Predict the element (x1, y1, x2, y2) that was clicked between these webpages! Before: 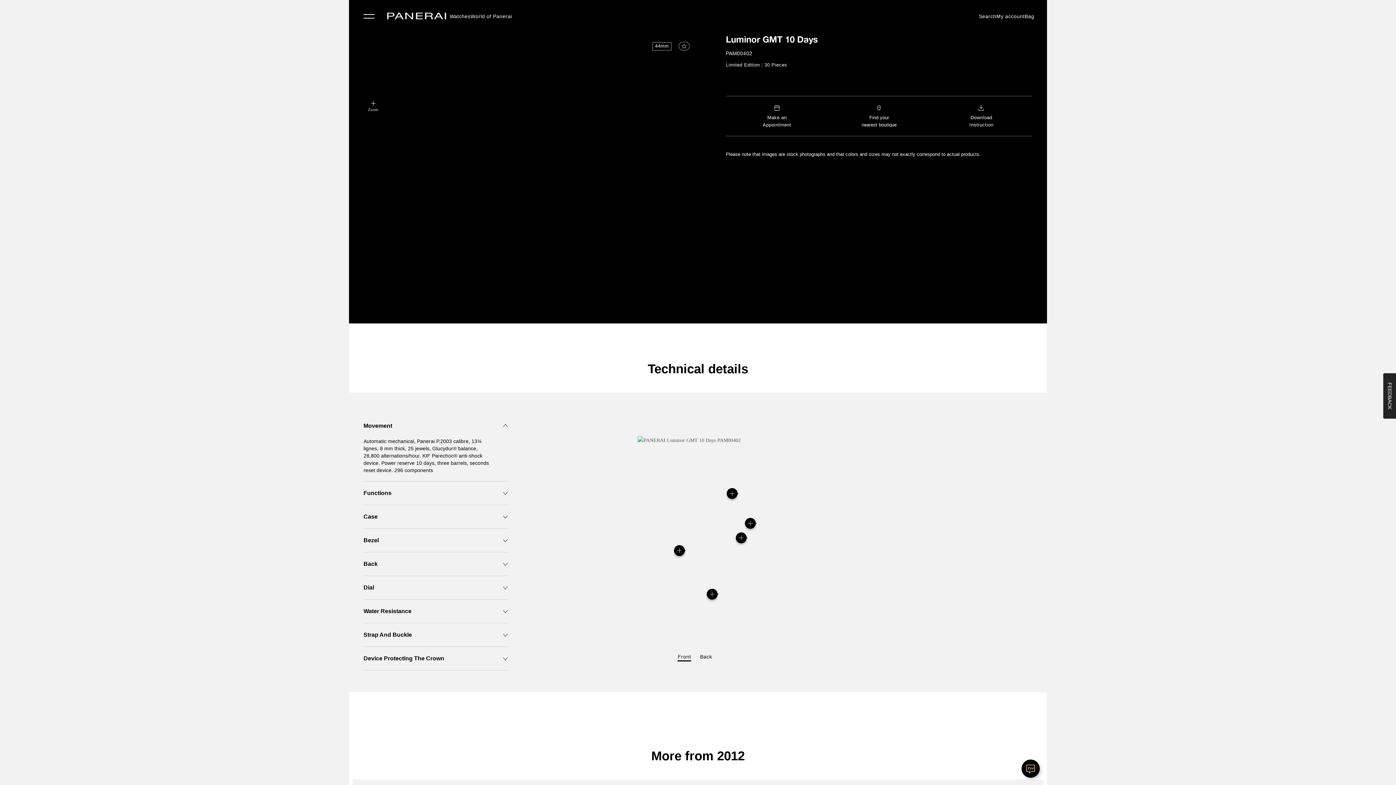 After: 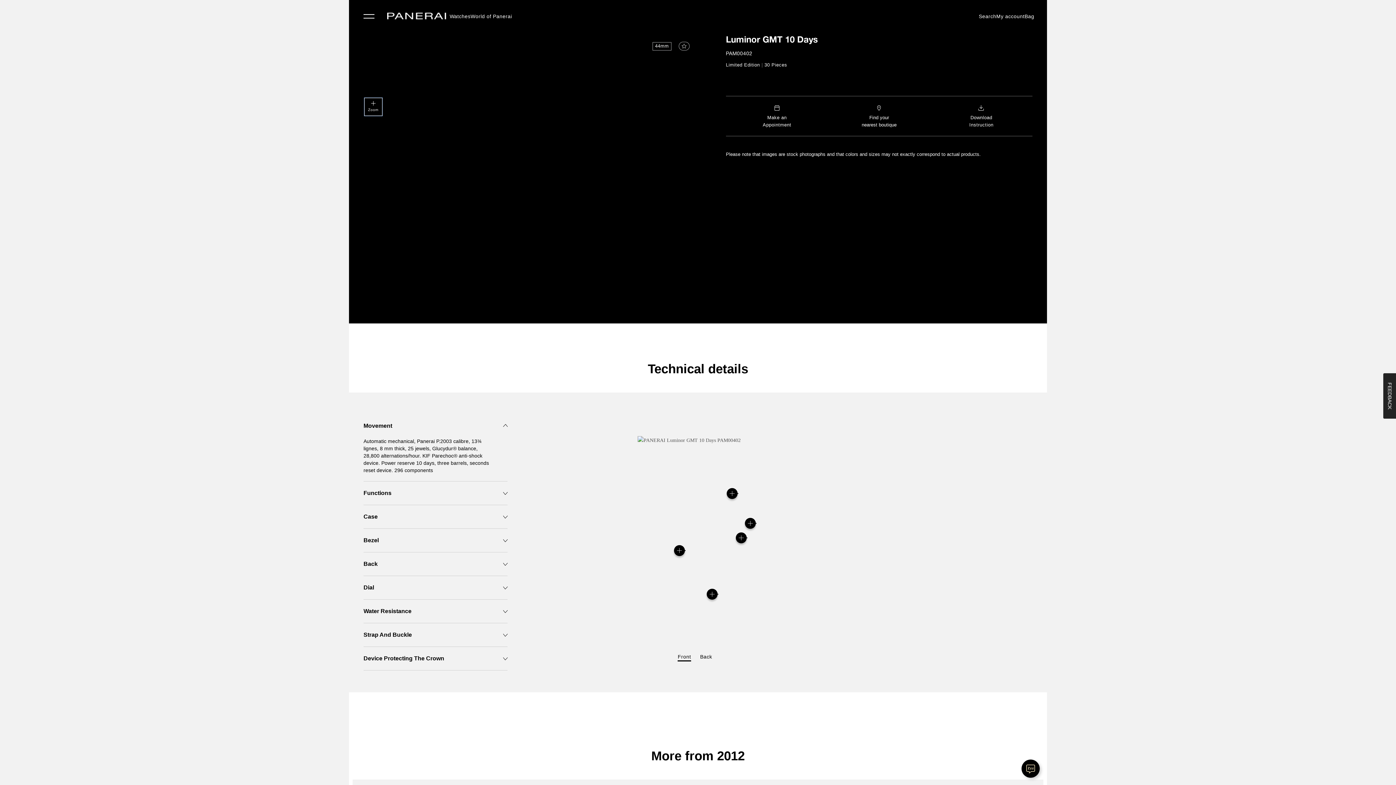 Action: label: popout bbox: (364, 98, 382, 115)